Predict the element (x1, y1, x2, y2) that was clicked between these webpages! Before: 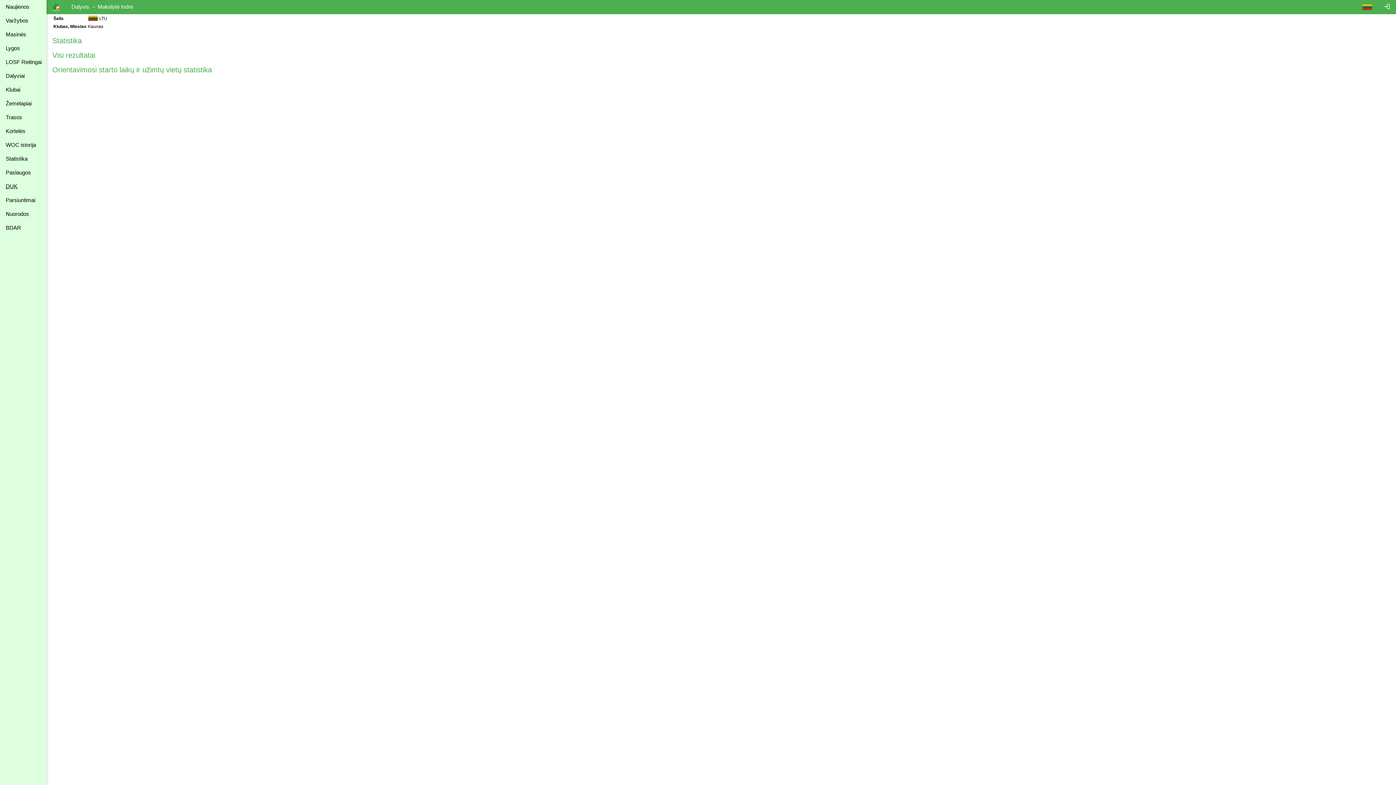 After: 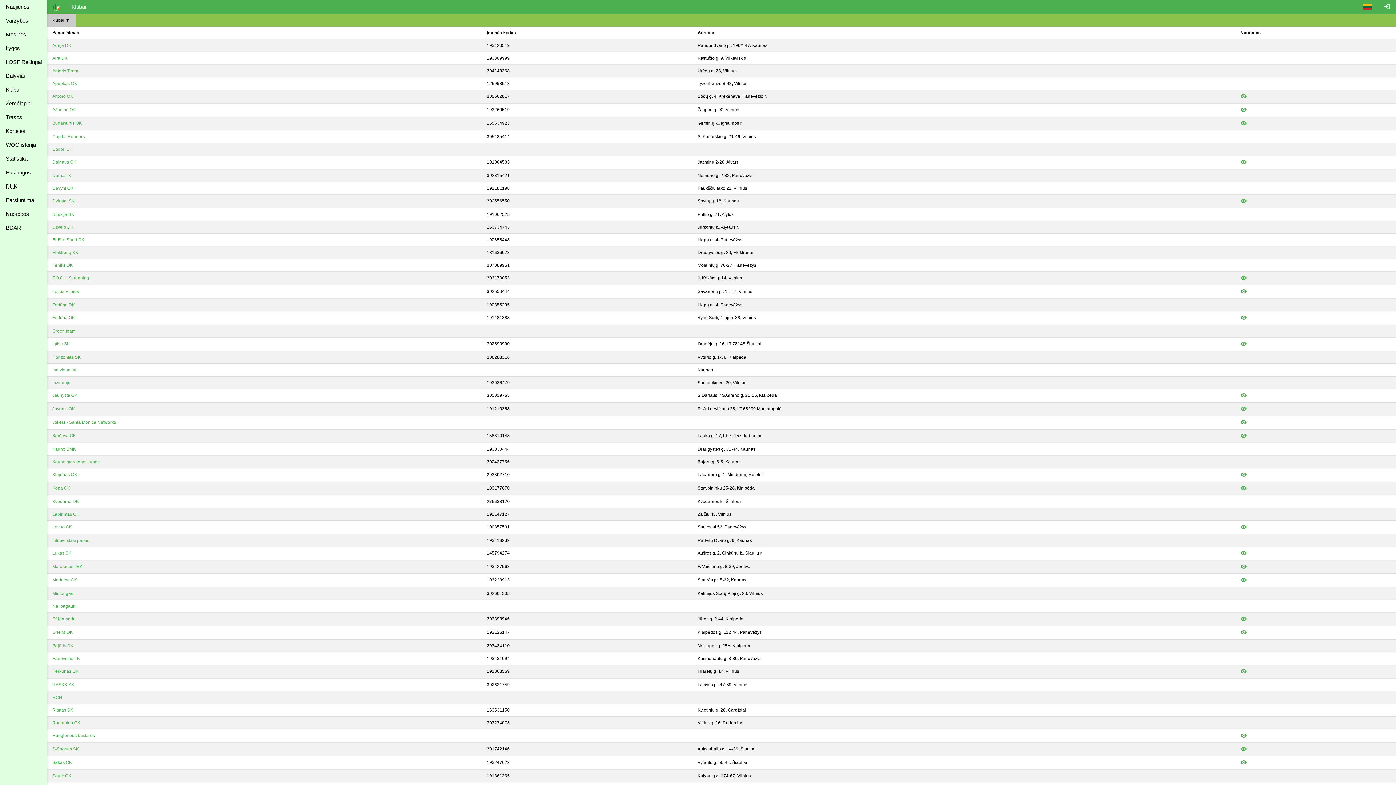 Action: label: Klubai bbox: (0, 82, 46, 96)